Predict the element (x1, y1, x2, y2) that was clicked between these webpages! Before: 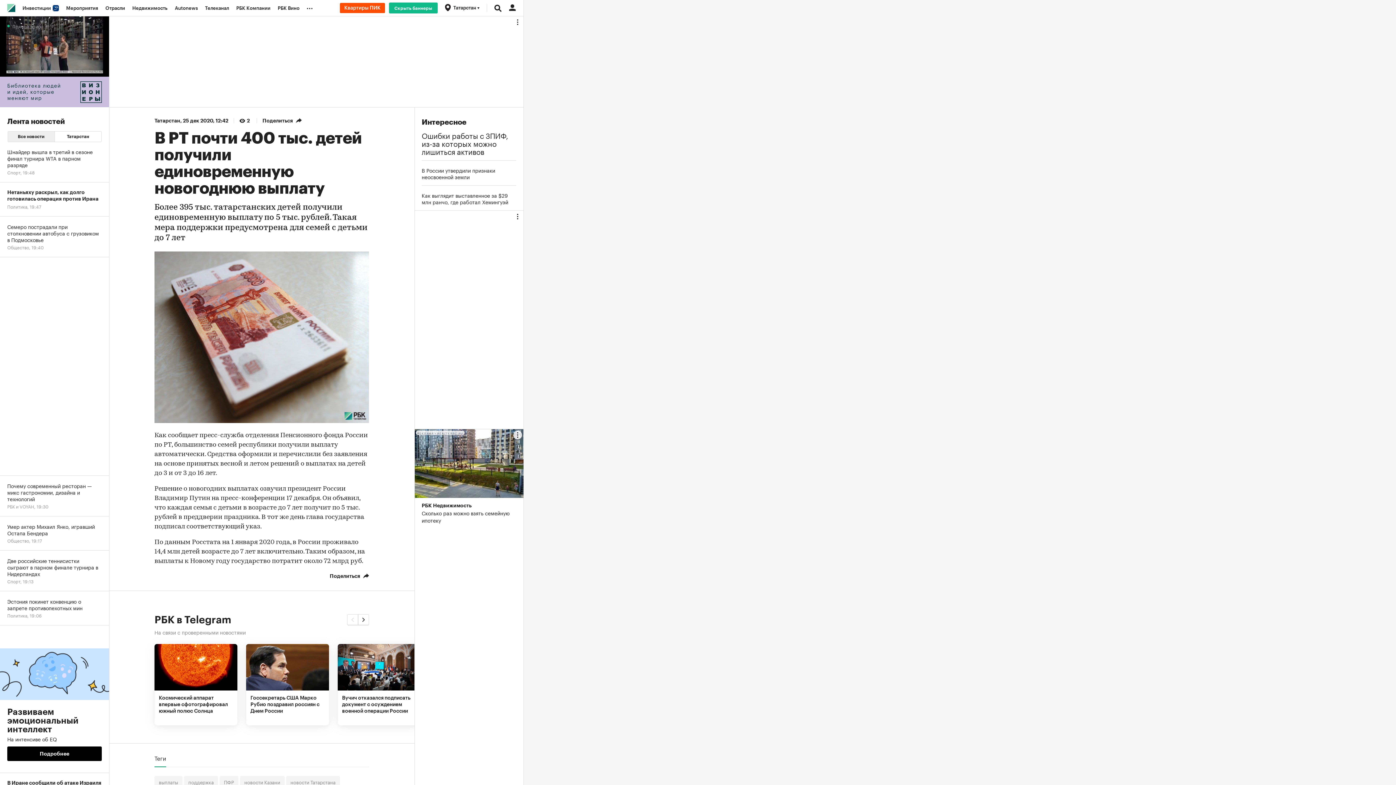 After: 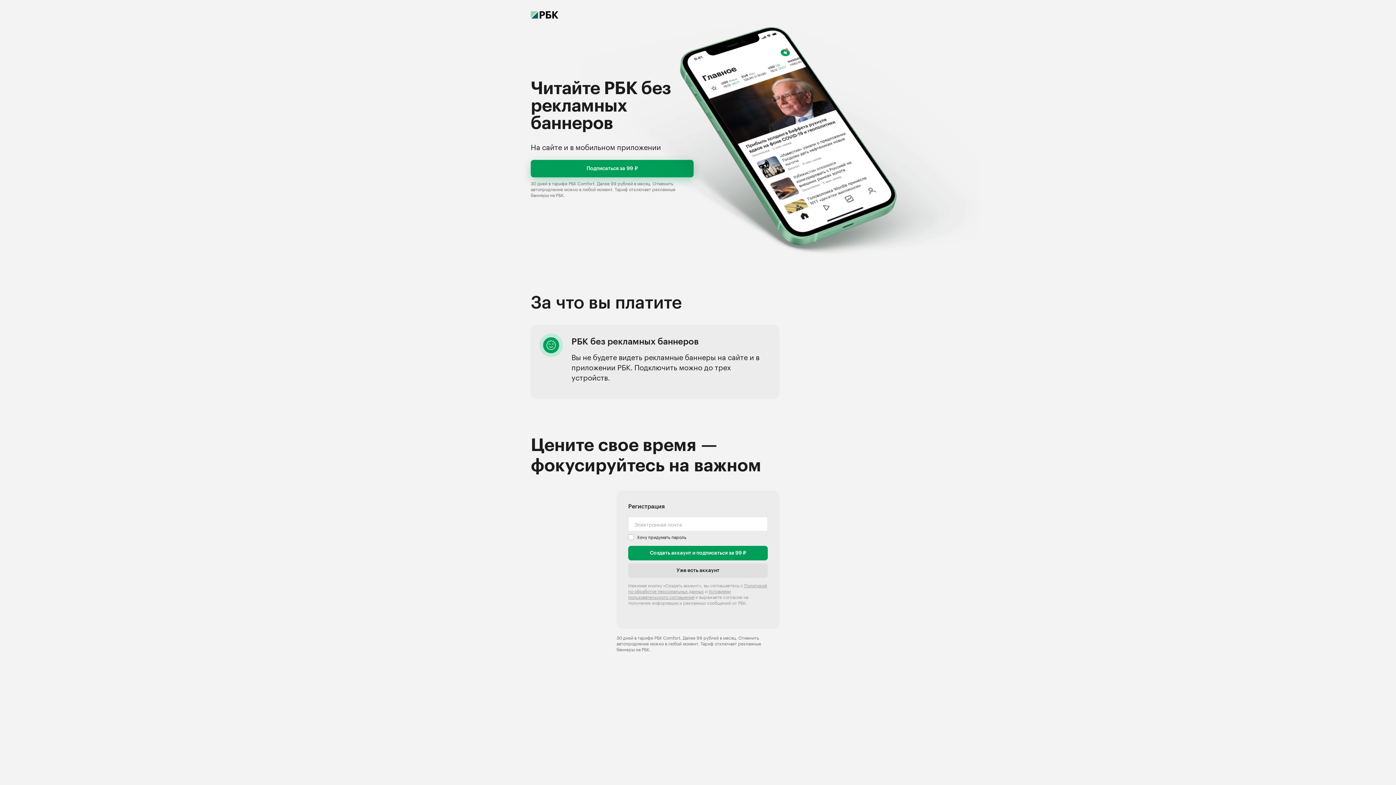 Action: label: Скрыть баннеры bbox: (389, 2, 437, 13)